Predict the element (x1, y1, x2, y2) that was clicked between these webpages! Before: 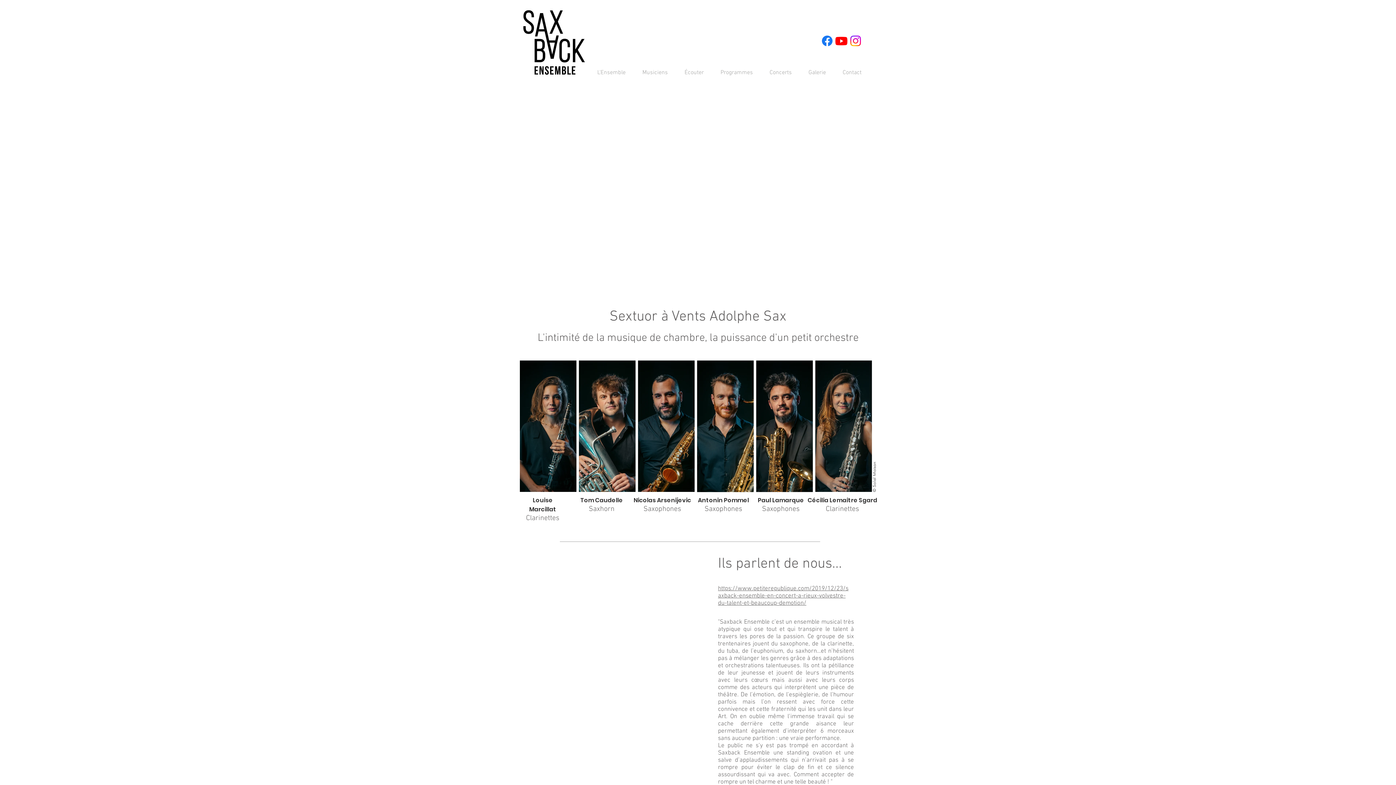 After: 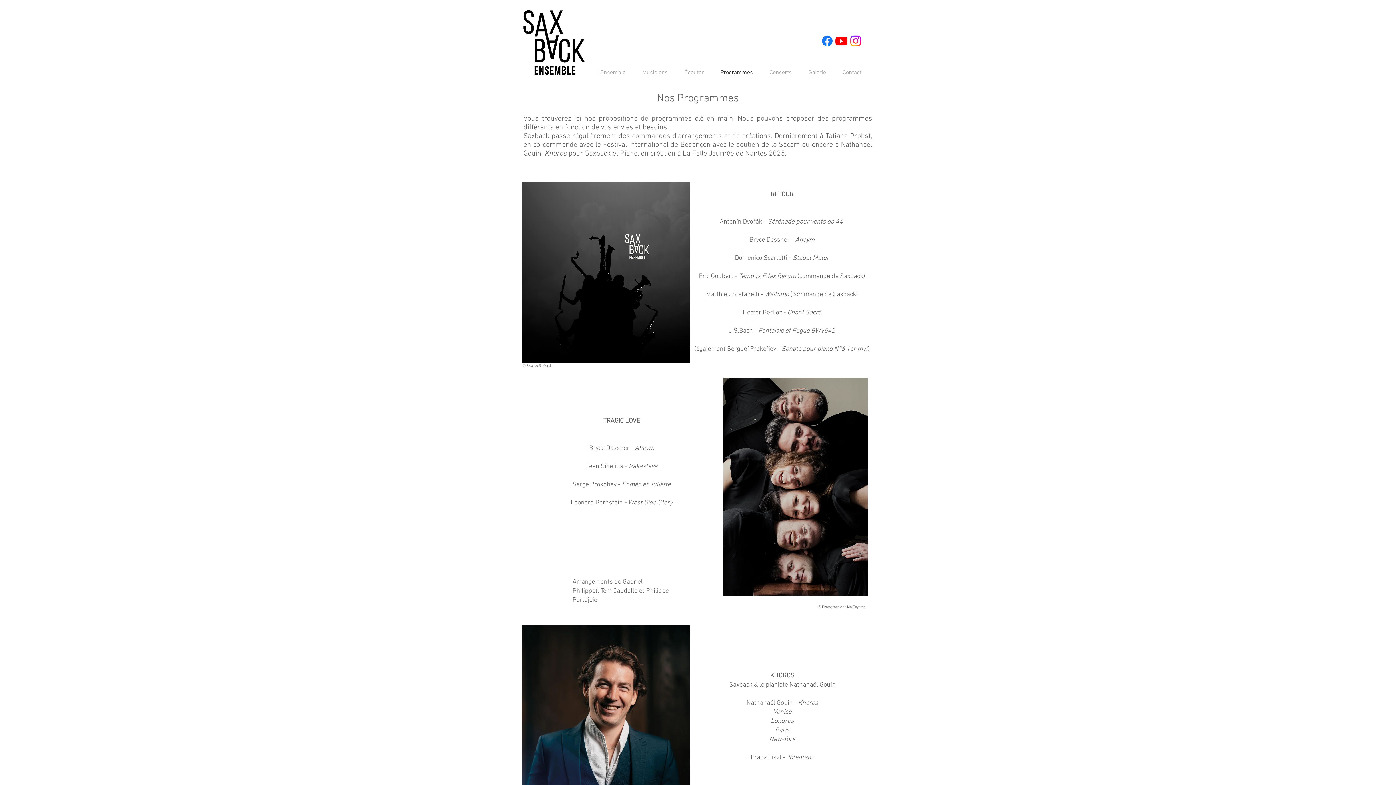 Action: bbox: (712, 63, 761, 81) label: Programmes